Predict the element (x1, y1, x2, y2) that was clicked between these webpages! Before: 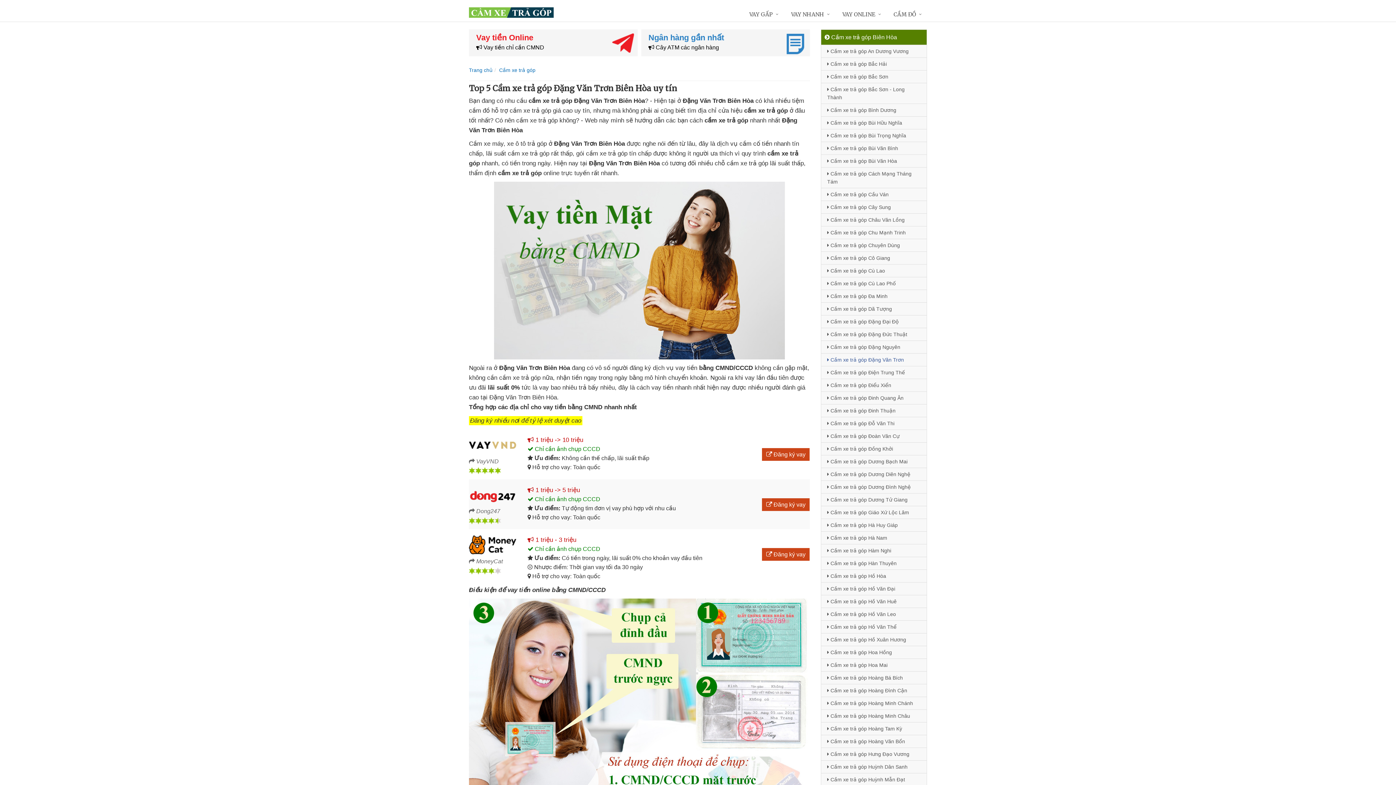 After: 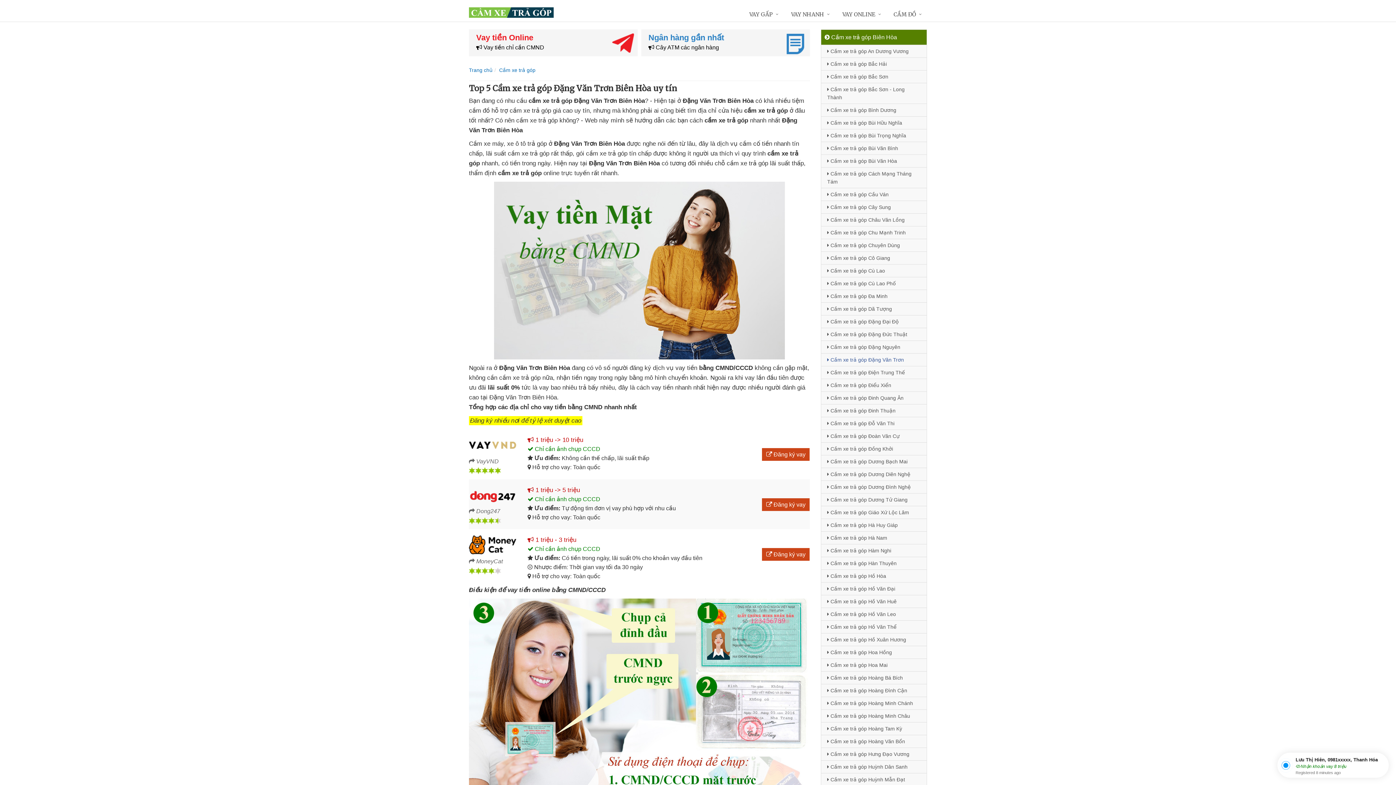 Action: bbox: (469, 483, 516, 507)